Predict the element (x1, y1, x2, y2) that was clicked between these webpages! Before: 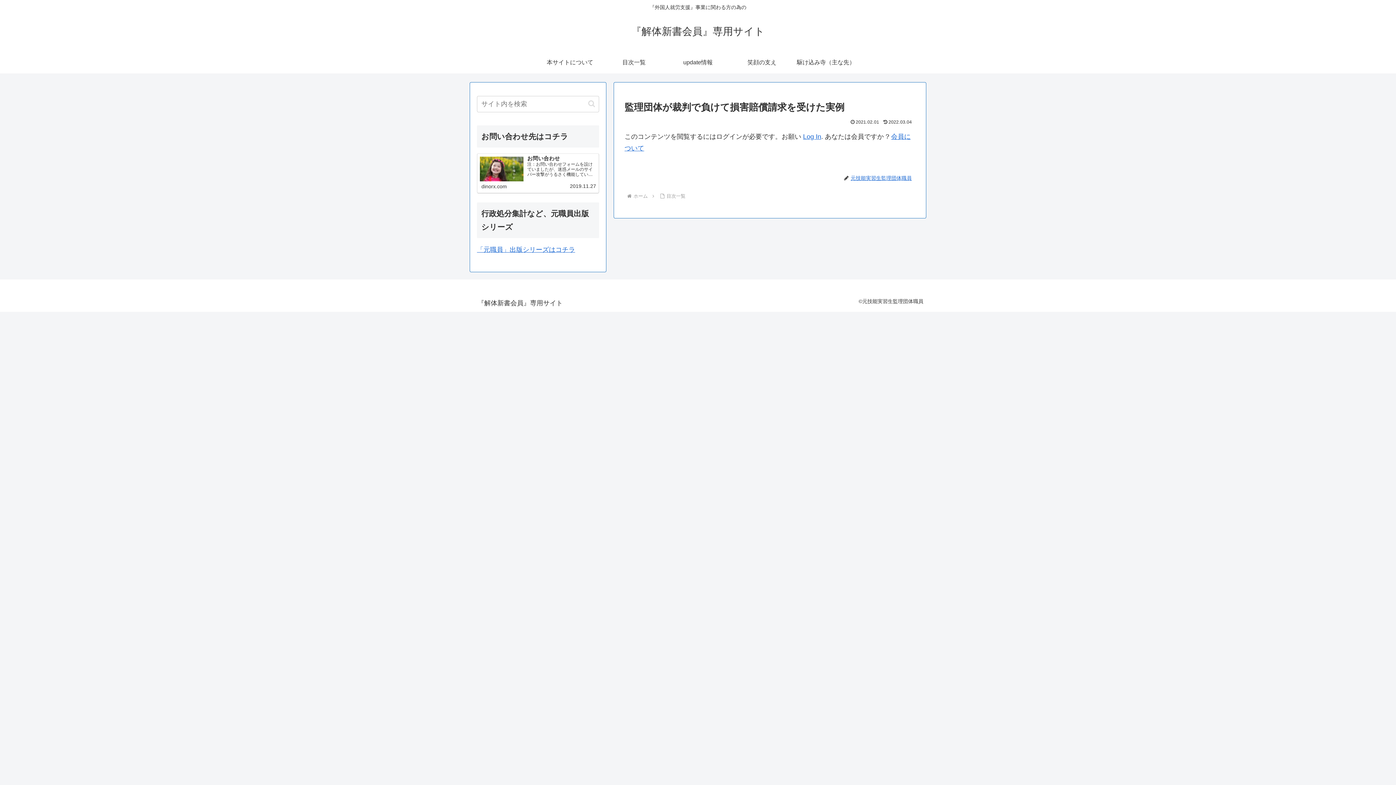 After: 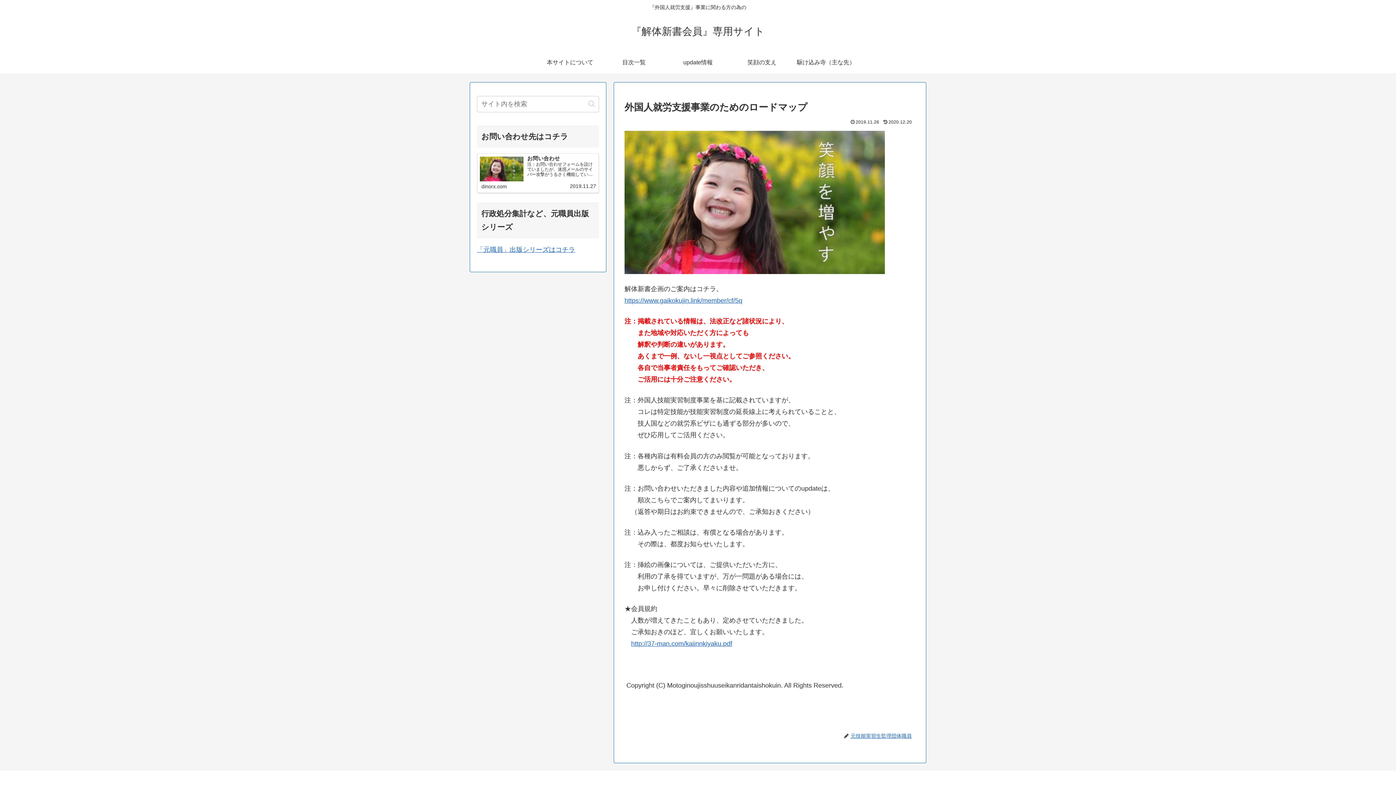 Action: bbox: (472, 300, 568, 306) label: 『解体新書会員』専用サイト